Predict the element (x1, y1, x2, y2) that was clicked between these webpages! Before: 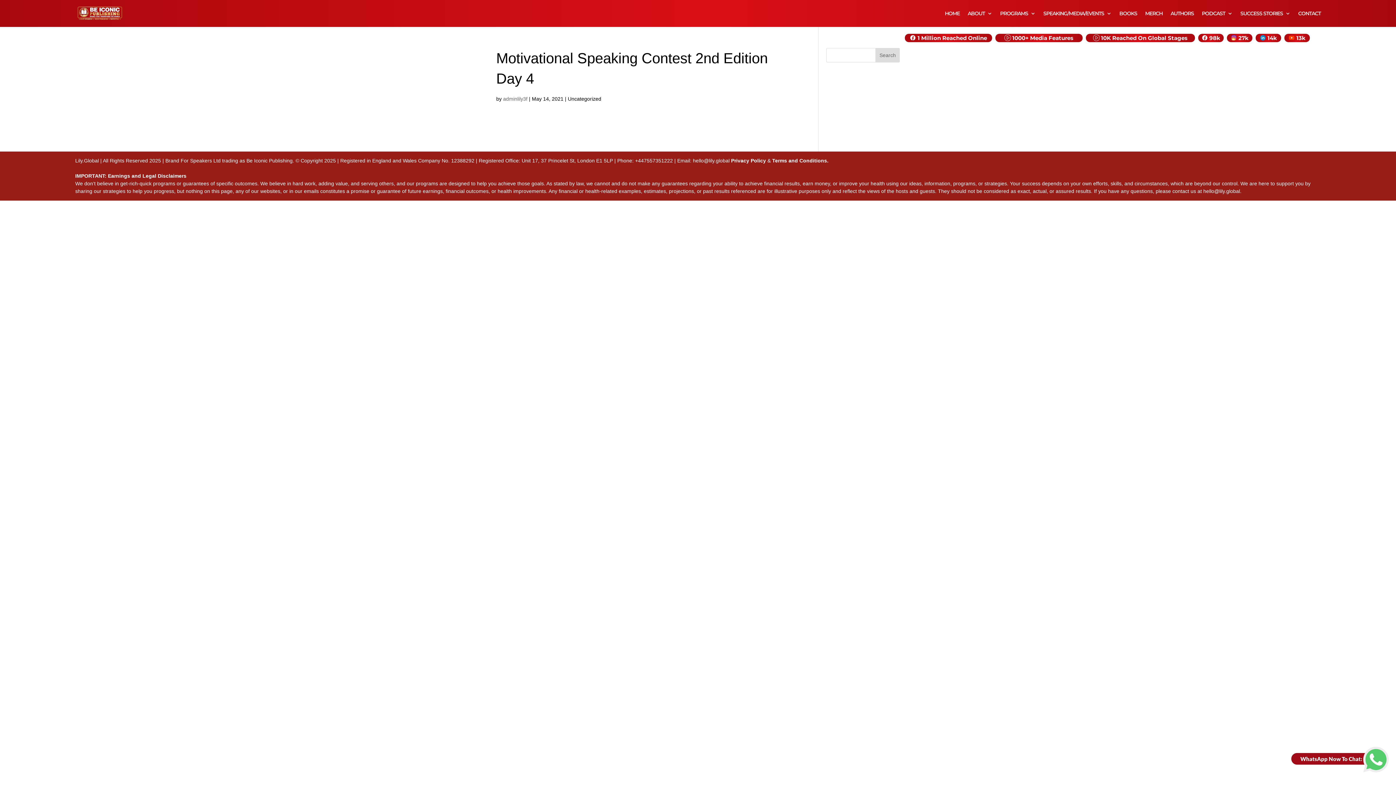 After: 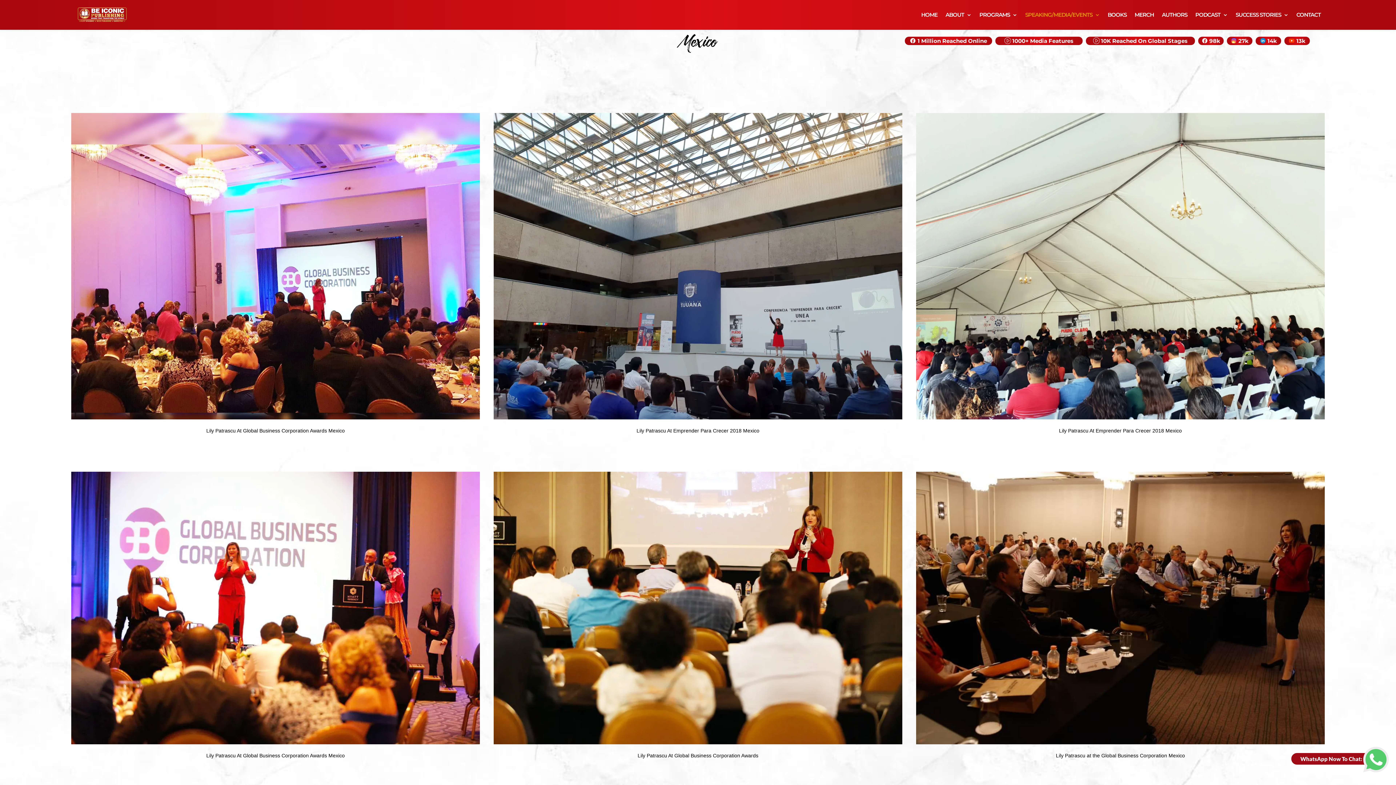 Action: bbox: (1093, 33, 1187, 42) label:  10K Reached On Global Stages